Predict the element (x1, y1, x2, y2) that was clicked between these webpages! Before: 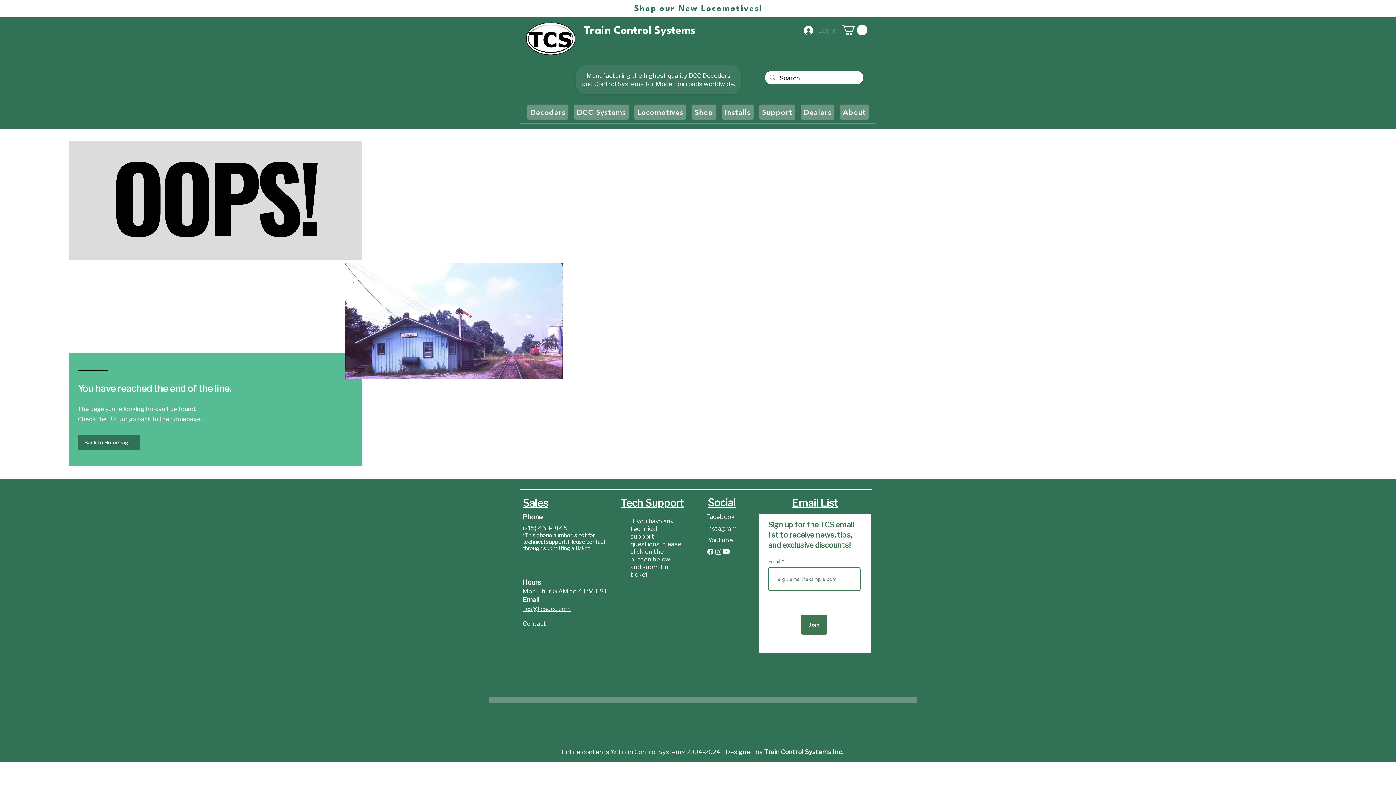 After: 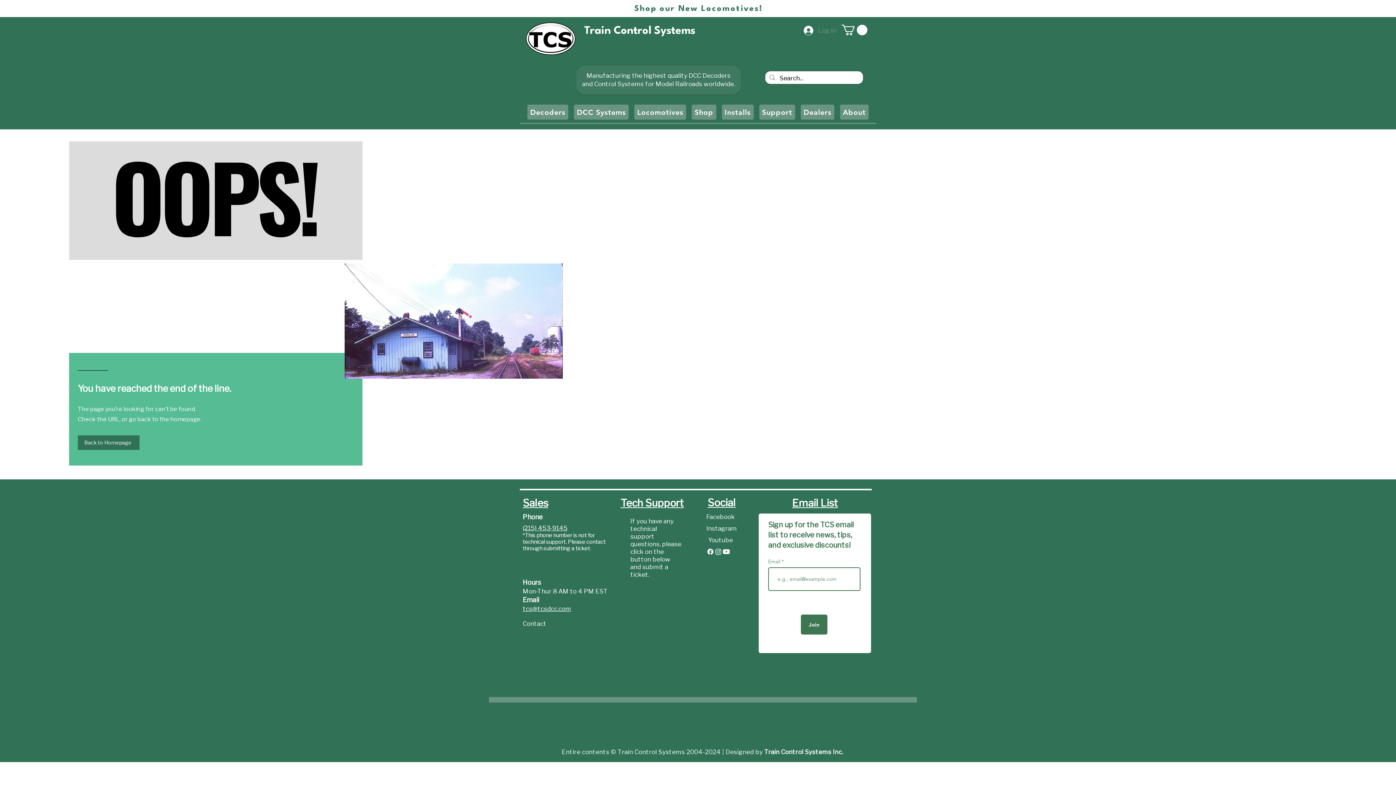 Action: bbox: (522, 605, 571, 613) label: tcs@tcsdcc.com